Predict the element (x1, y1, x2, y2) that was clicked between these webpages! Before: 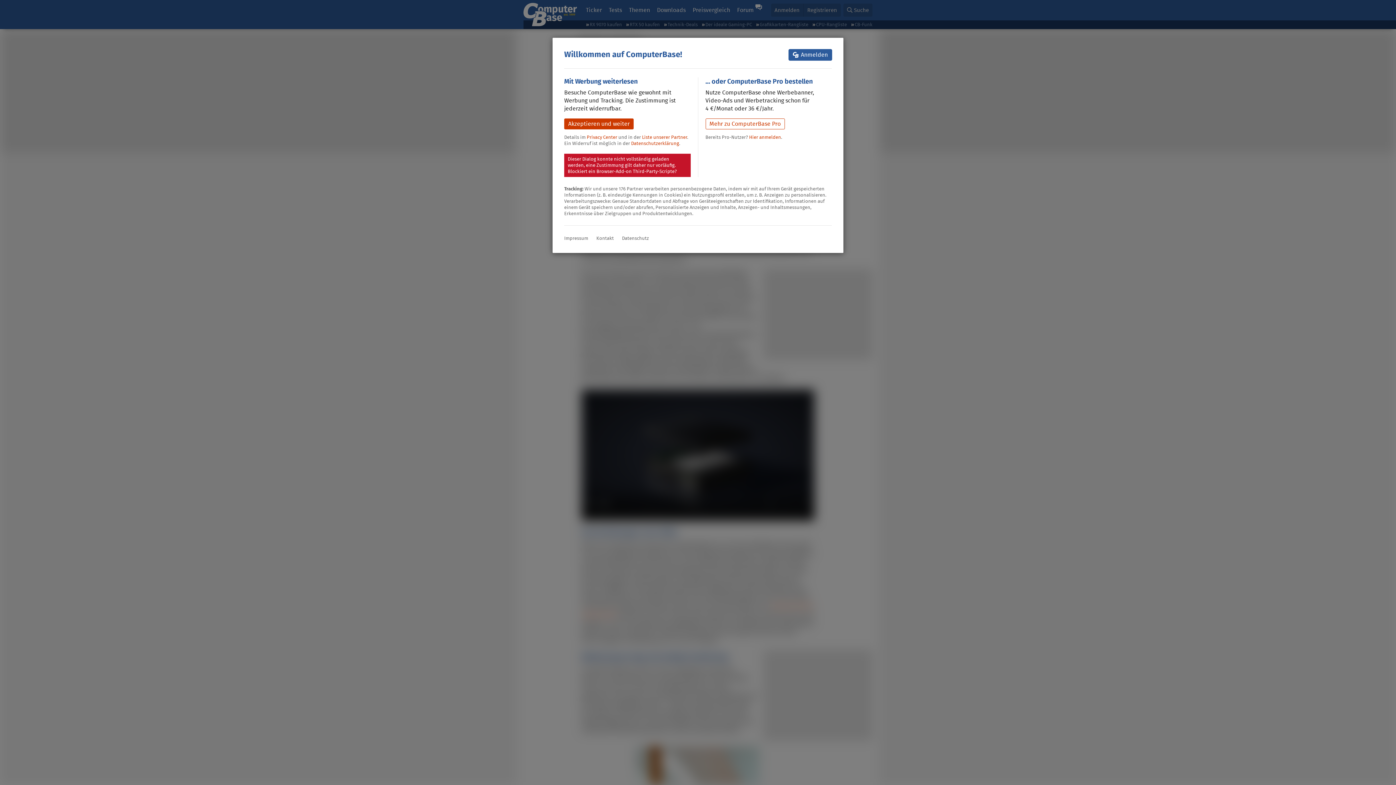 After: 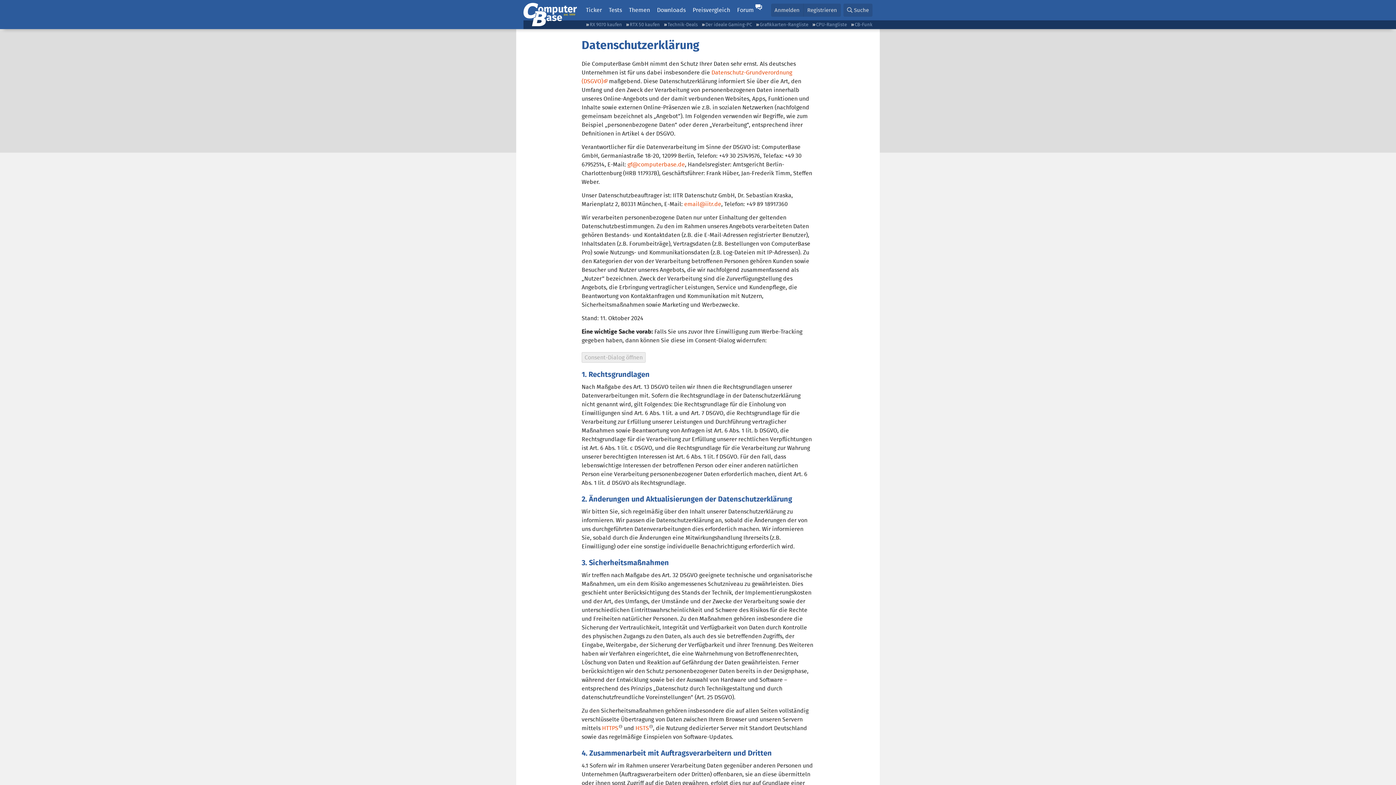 Action: bbox: (631, 140, 679, 146) label: Datenschutzerklärung